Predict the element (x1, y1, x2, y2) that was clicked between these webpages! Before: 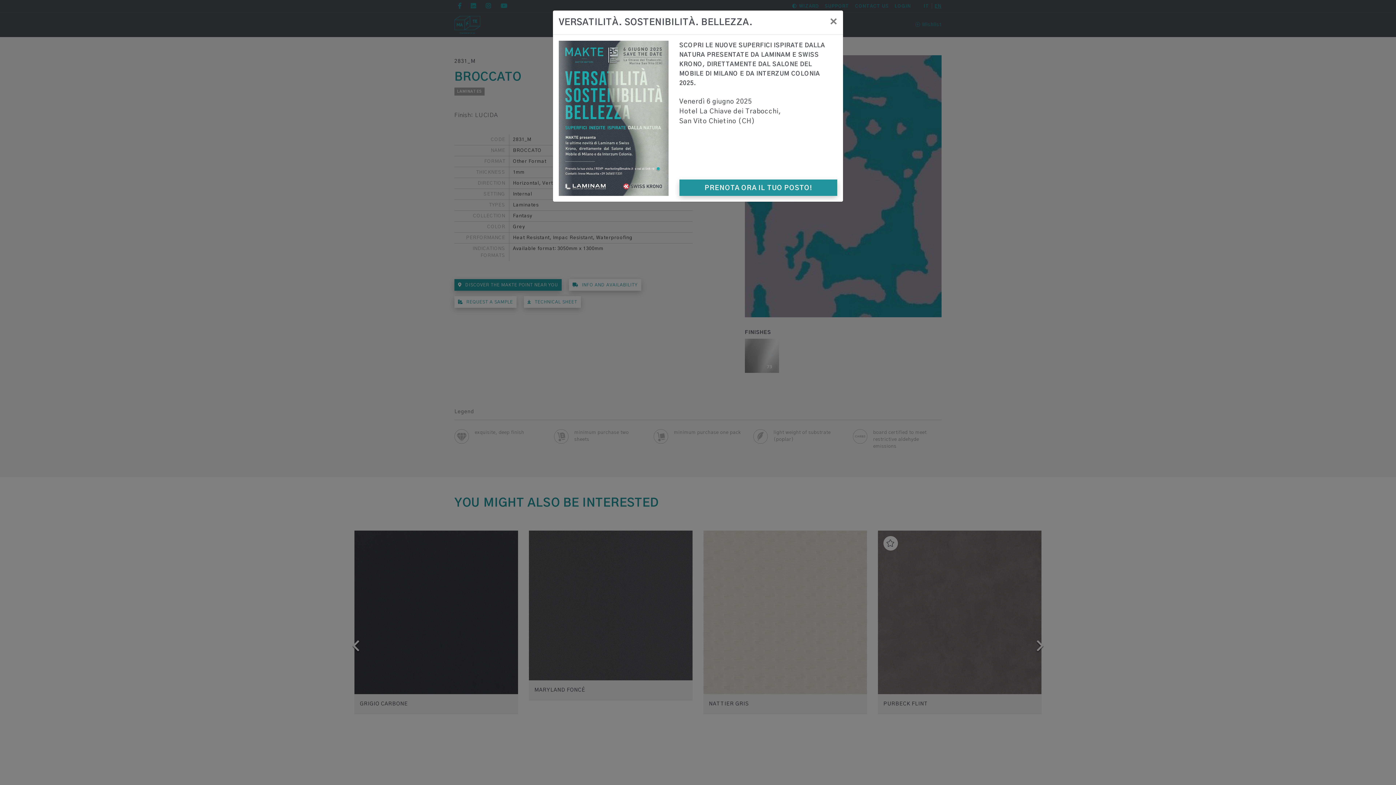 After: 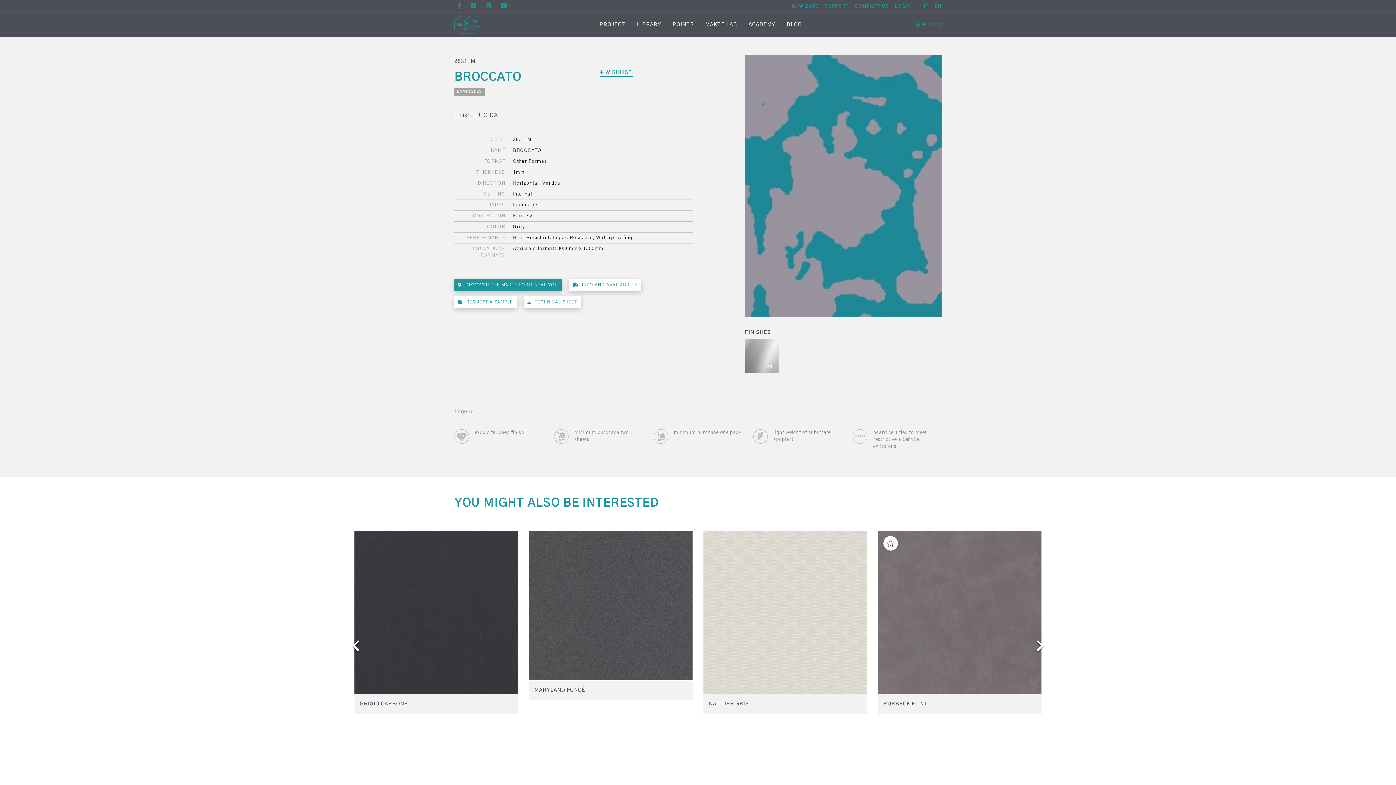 Action: label: Close bbox: (824, 10, 843, 34)